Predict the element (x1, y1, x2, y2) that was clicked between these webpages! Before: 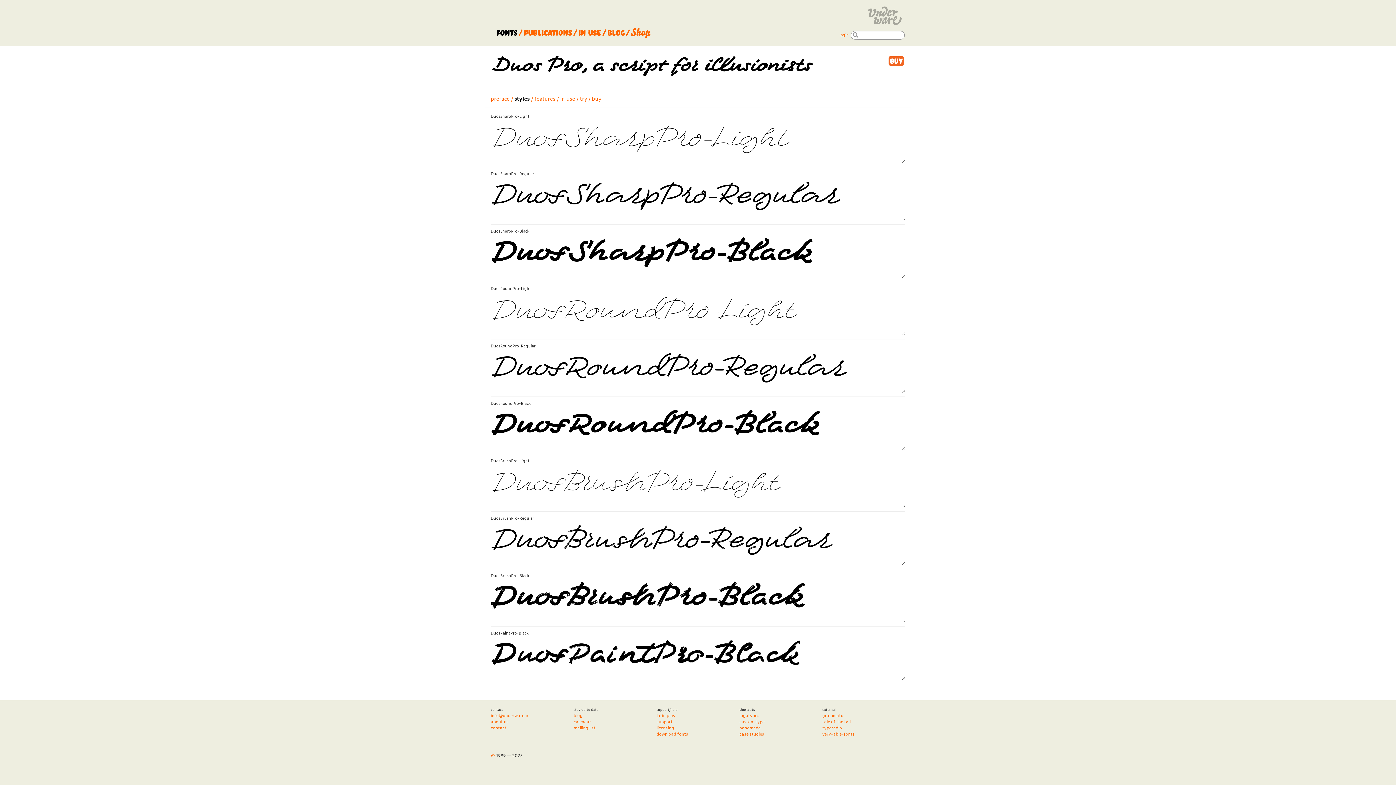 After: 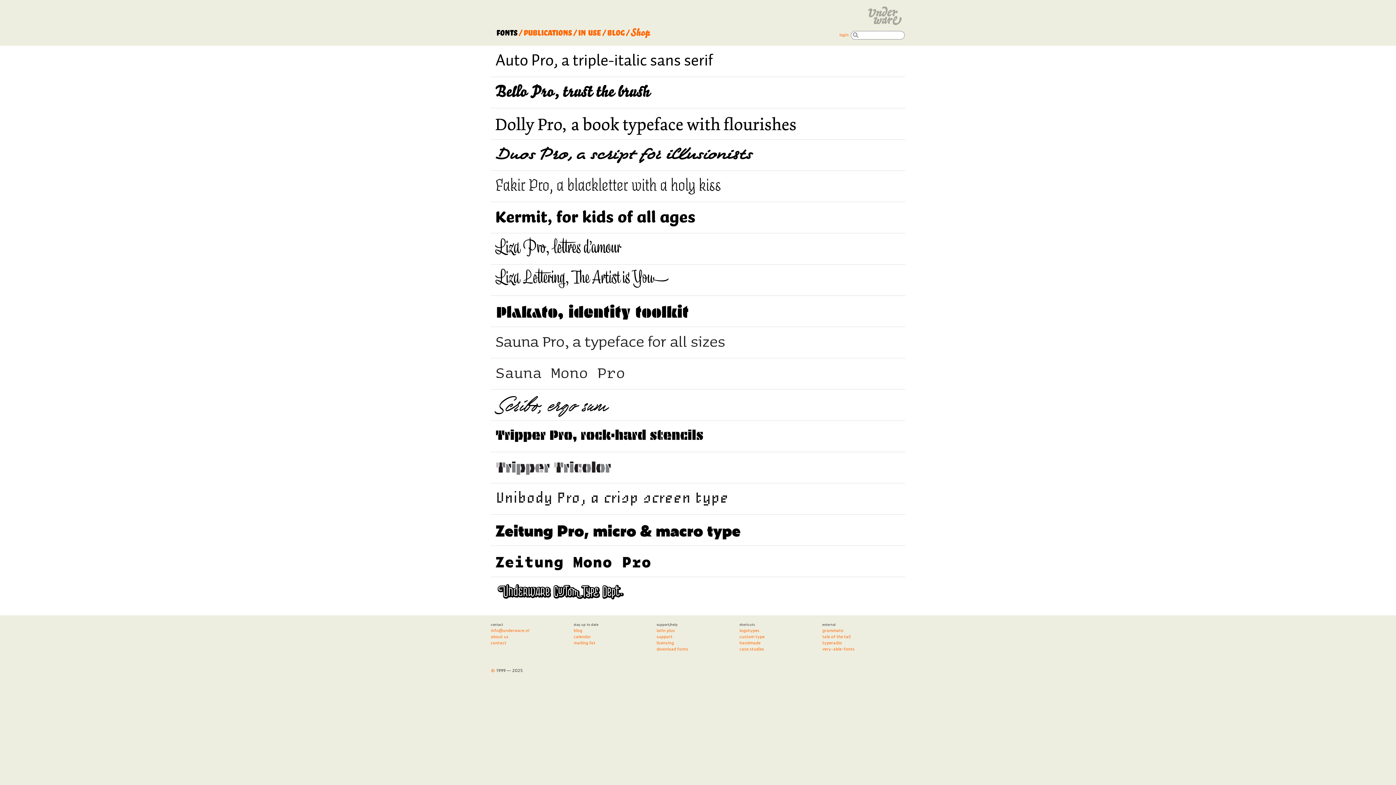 Action: bbox: (496, 24, 517, 40) label: fonts